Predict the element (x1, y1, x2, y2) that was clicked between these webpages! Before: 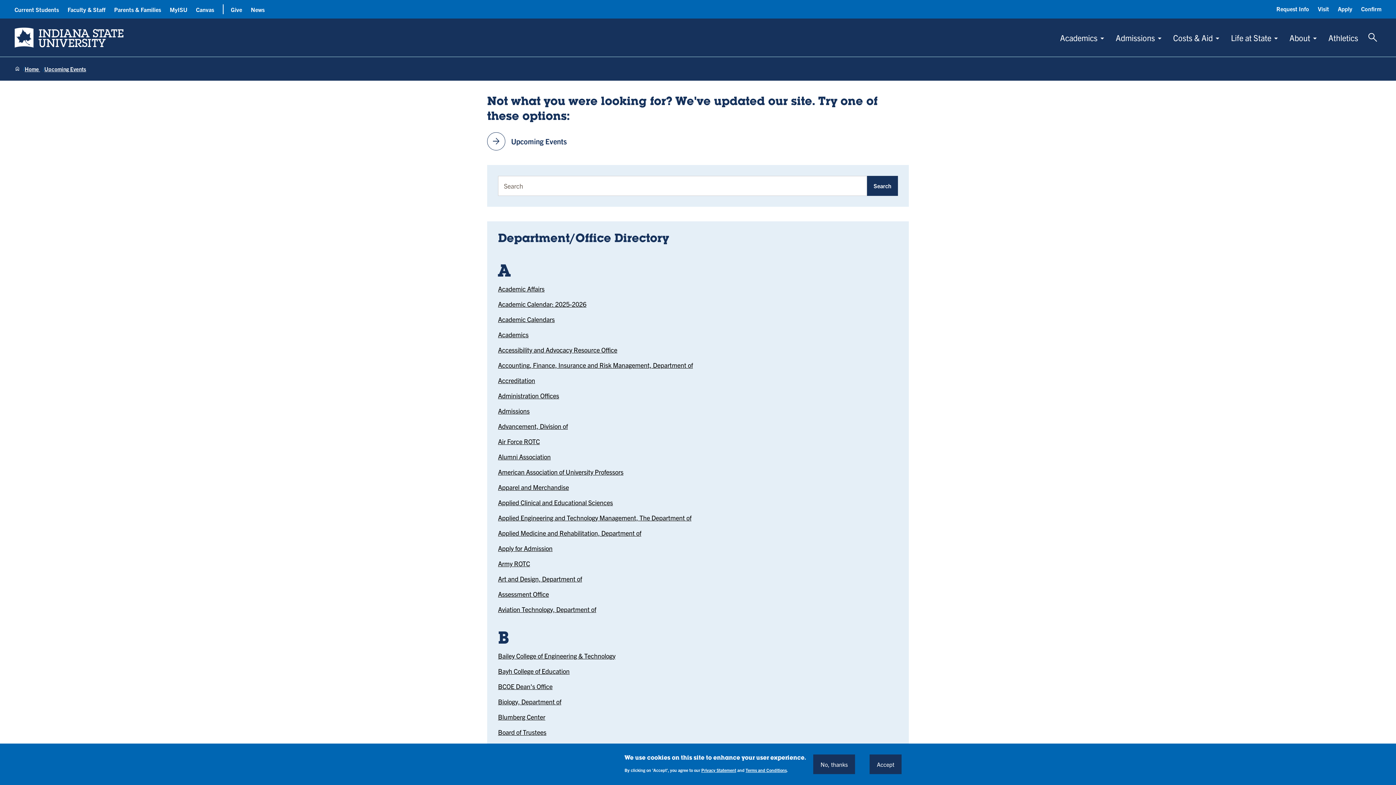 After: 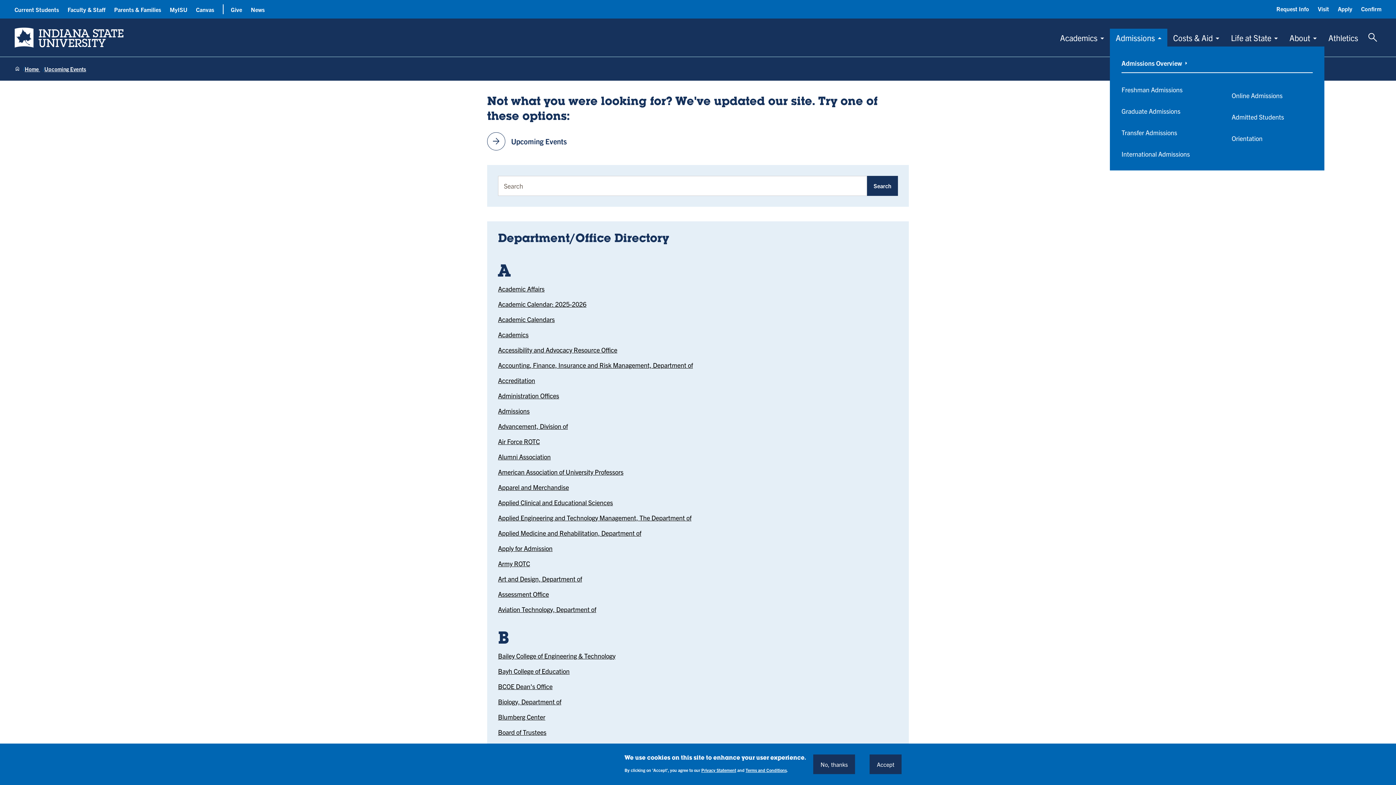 Action: bbox: (1110, 28, 1167, 46) label: Admissions